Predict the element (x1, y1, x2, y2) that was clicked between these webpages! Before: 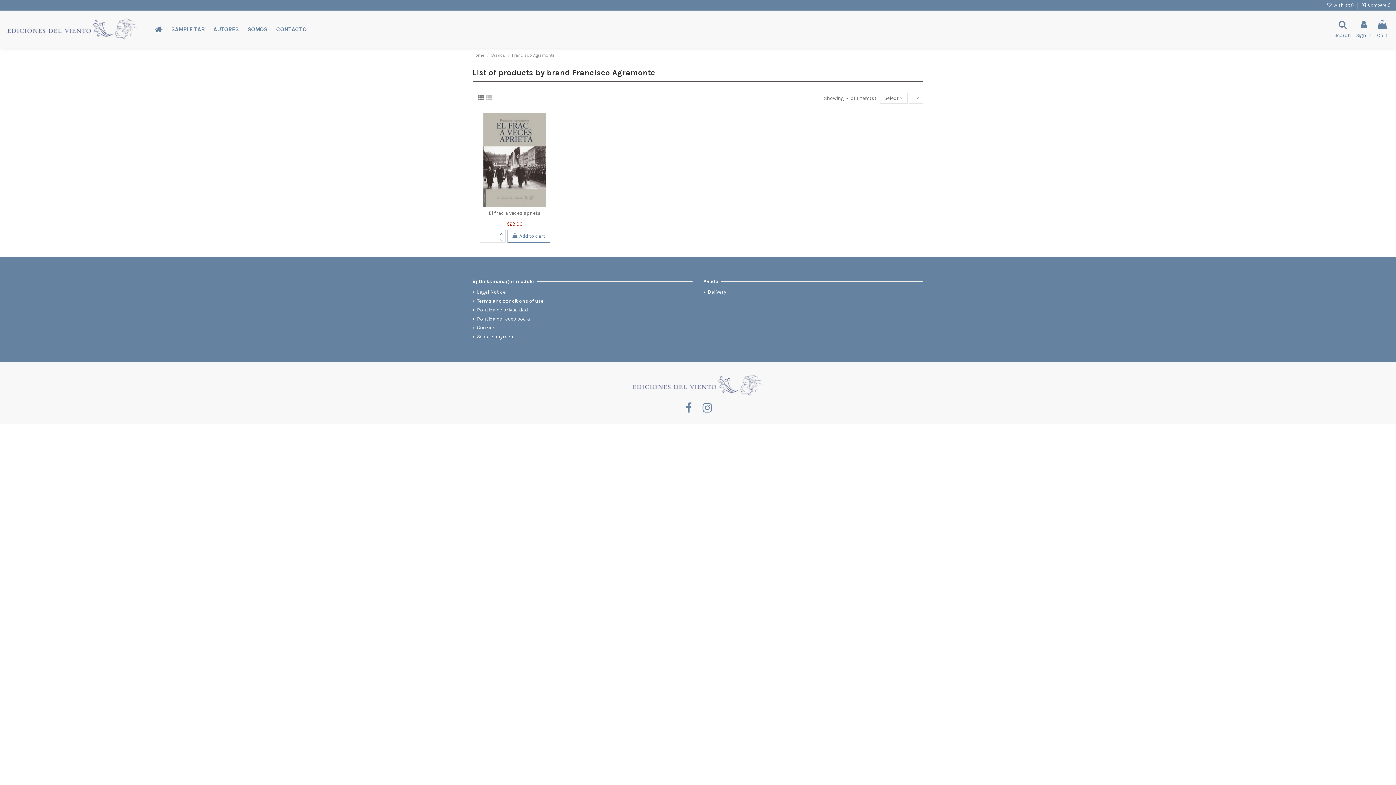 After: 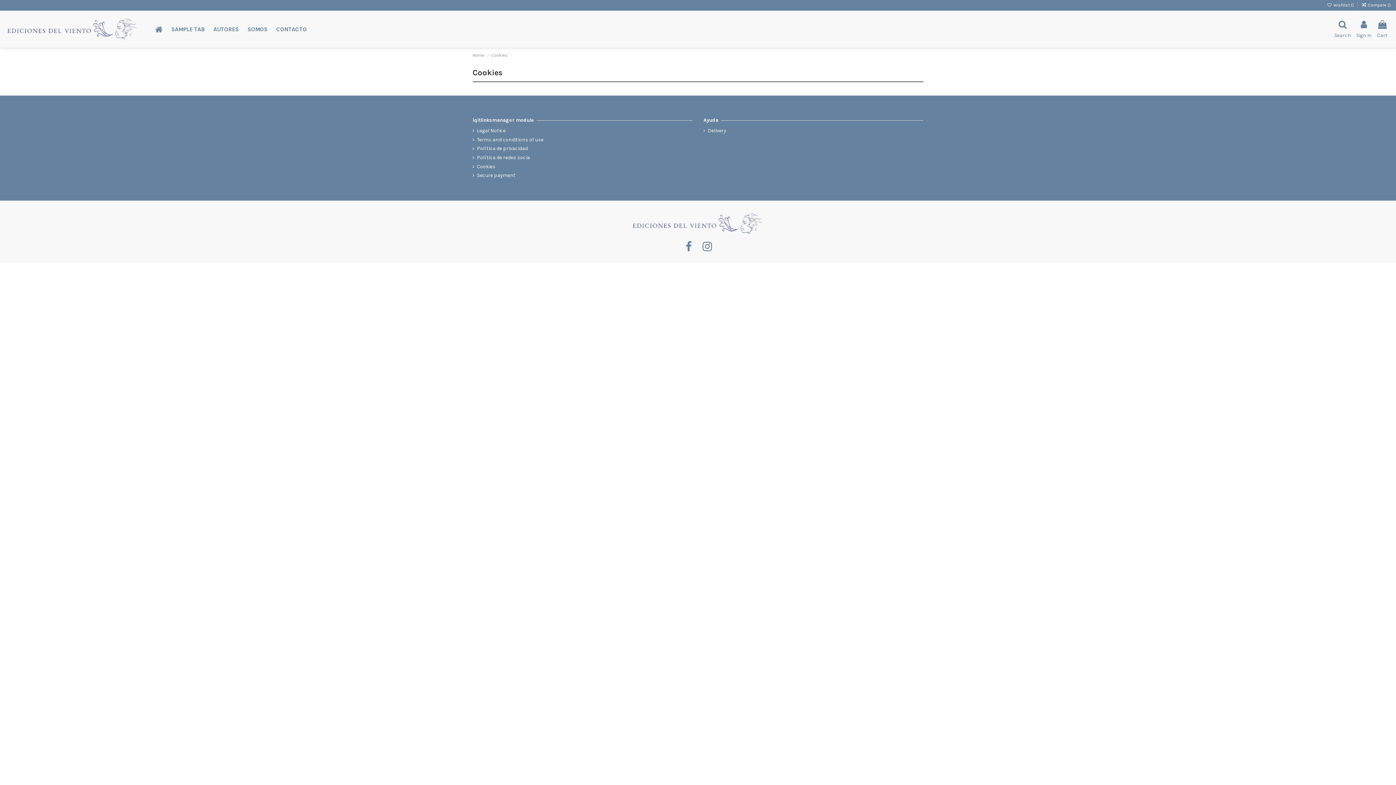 Action: label: Cookies bbox: (472, 324, 495, 331)